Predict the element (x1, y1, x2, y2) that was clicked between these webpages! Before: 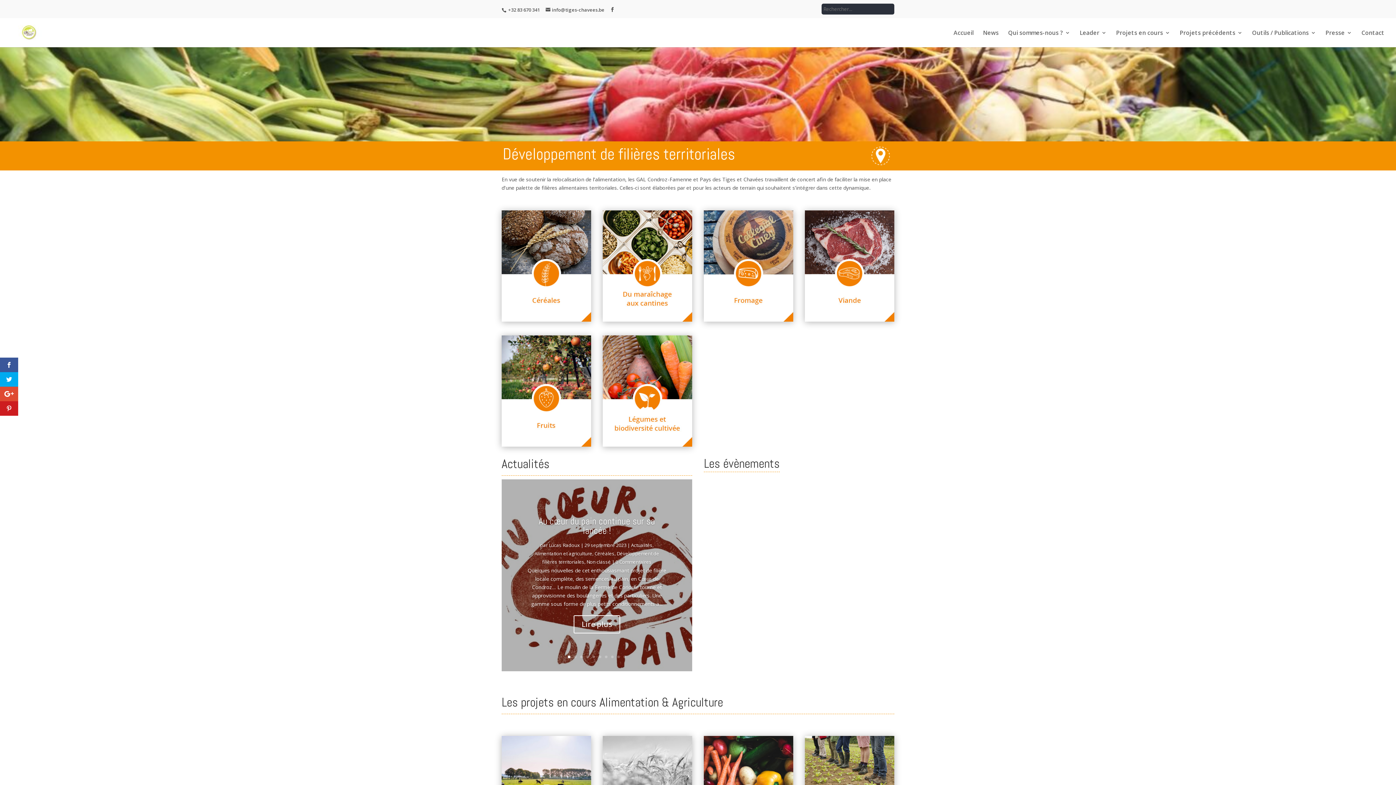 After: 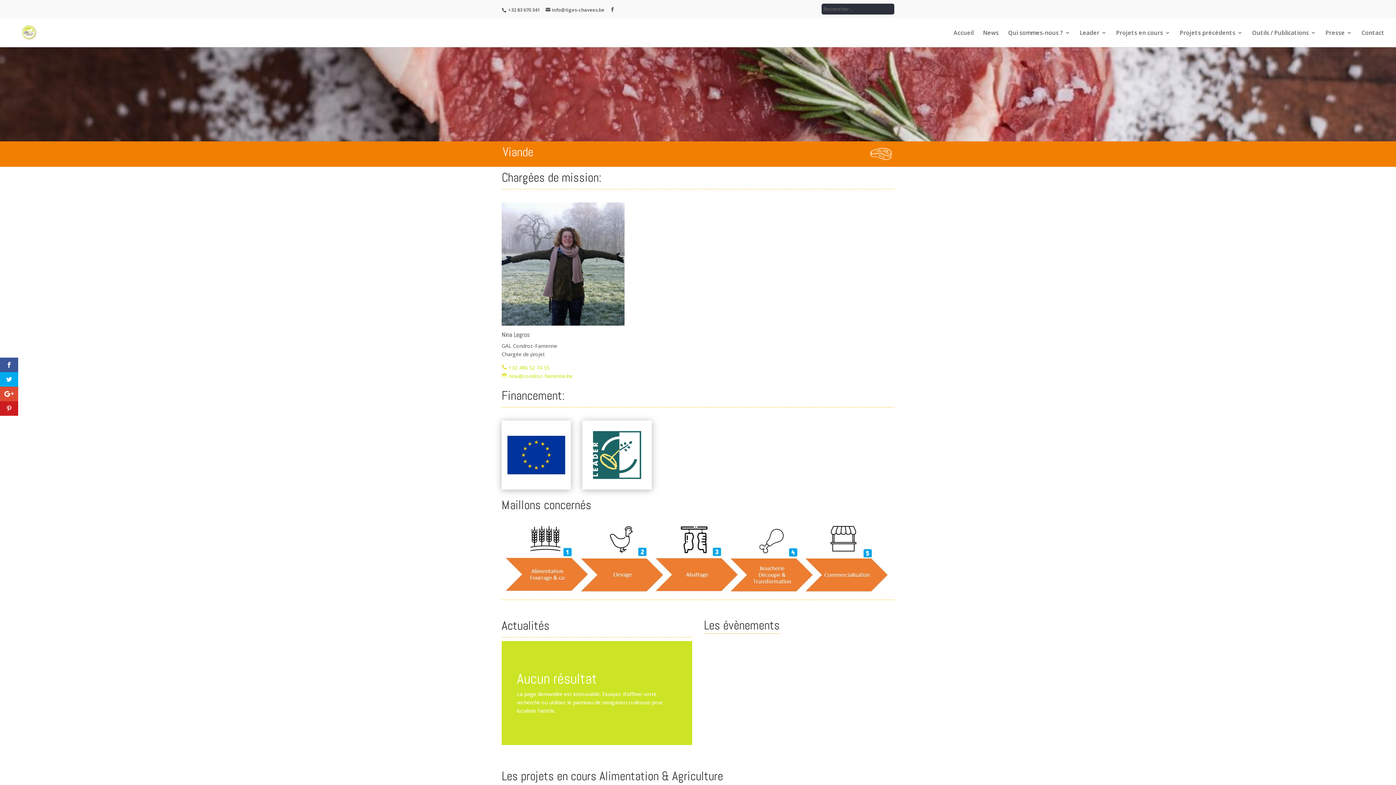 Action: bbox: (805, 316, 894, 323)